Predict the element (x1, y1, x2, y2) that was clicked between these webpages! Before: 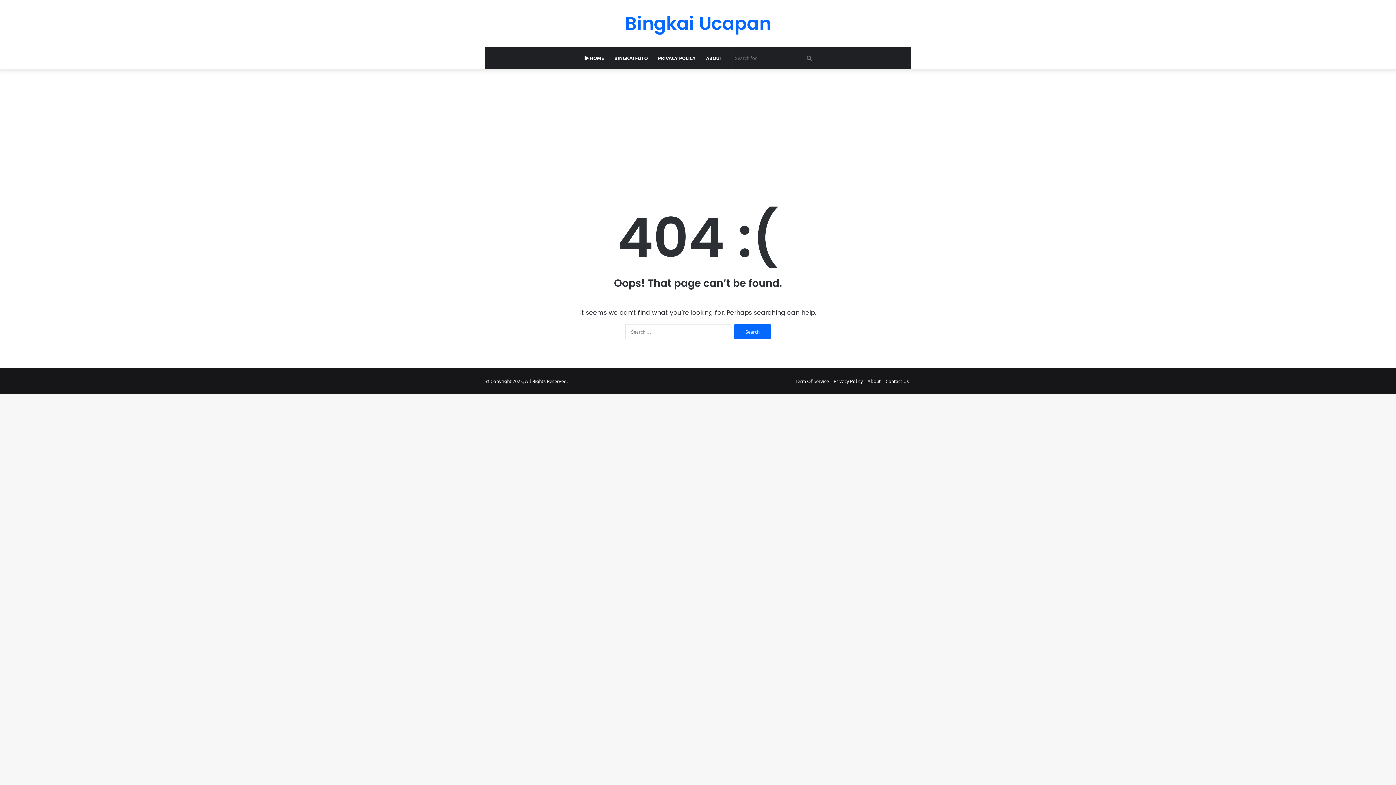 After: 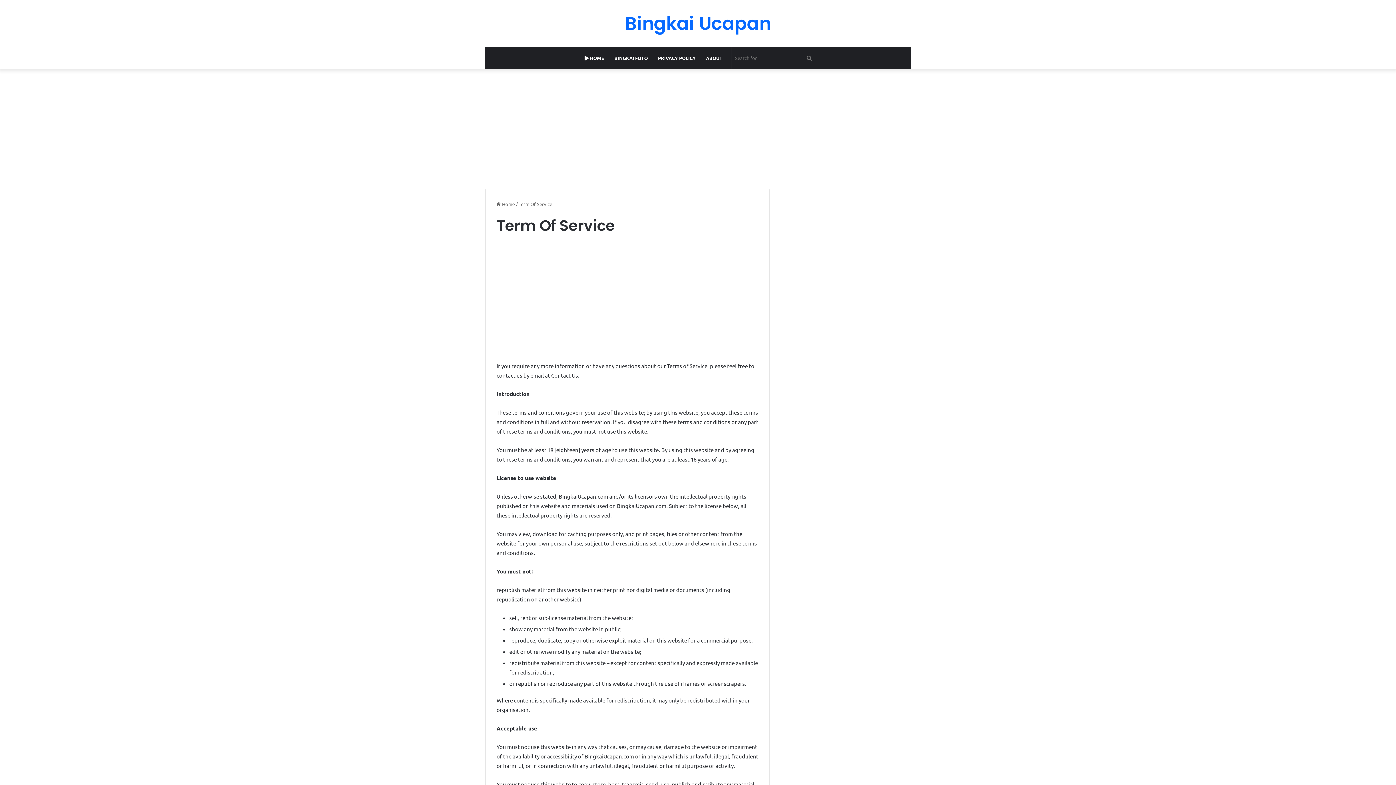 Action: bbox: (795, 378, 829, 384) label: Term Of Service